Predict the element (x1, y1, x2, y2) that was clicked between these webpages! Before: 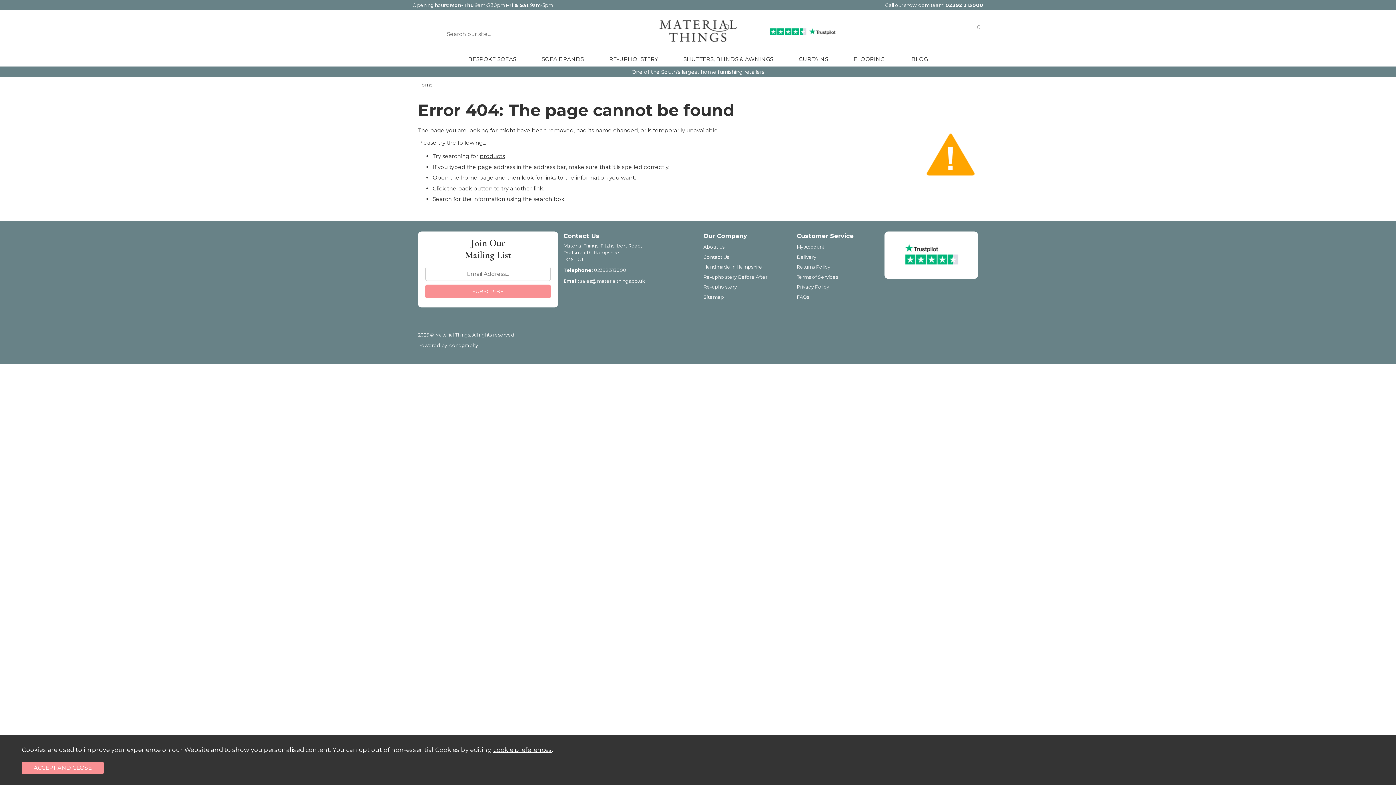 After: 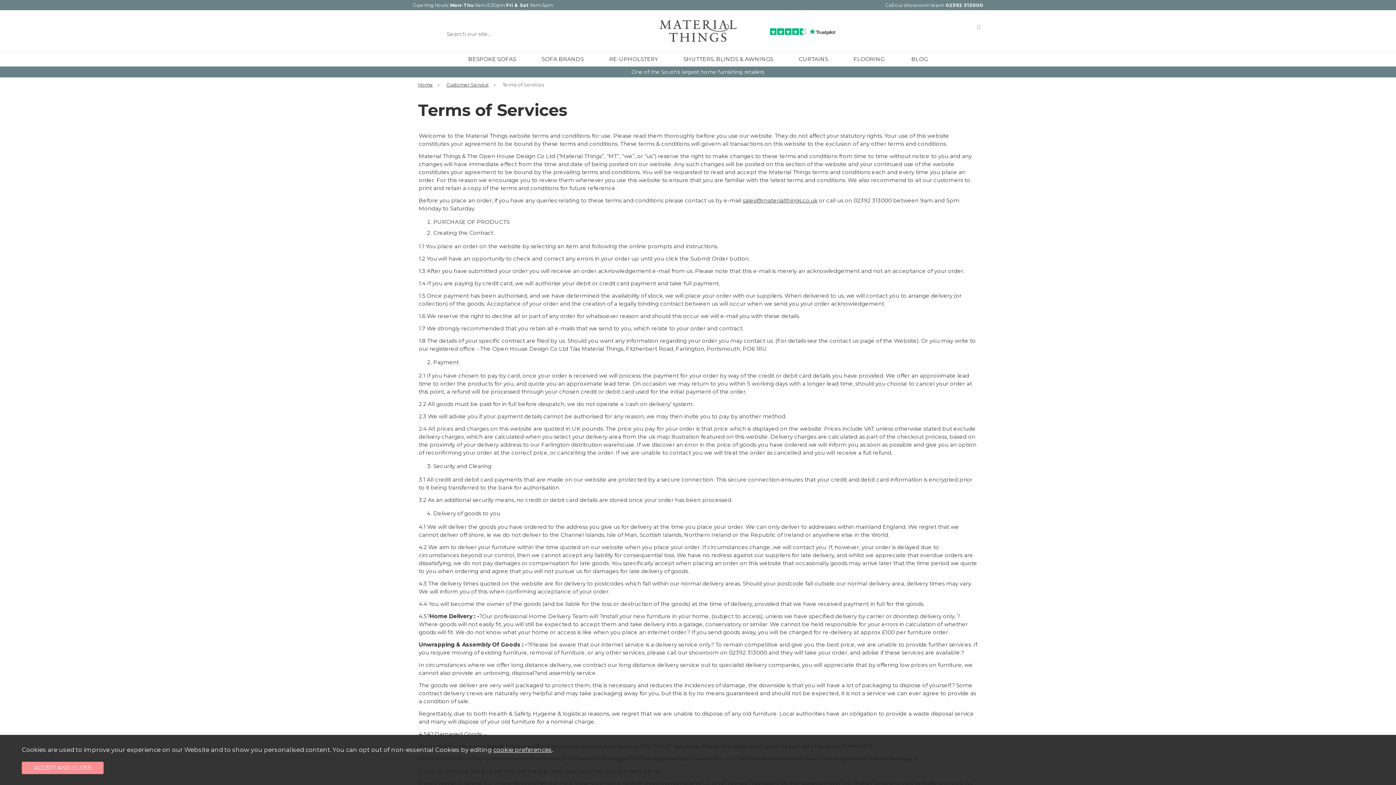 Action: label: Terms of Services bbox: (796, 272, 840, 281)